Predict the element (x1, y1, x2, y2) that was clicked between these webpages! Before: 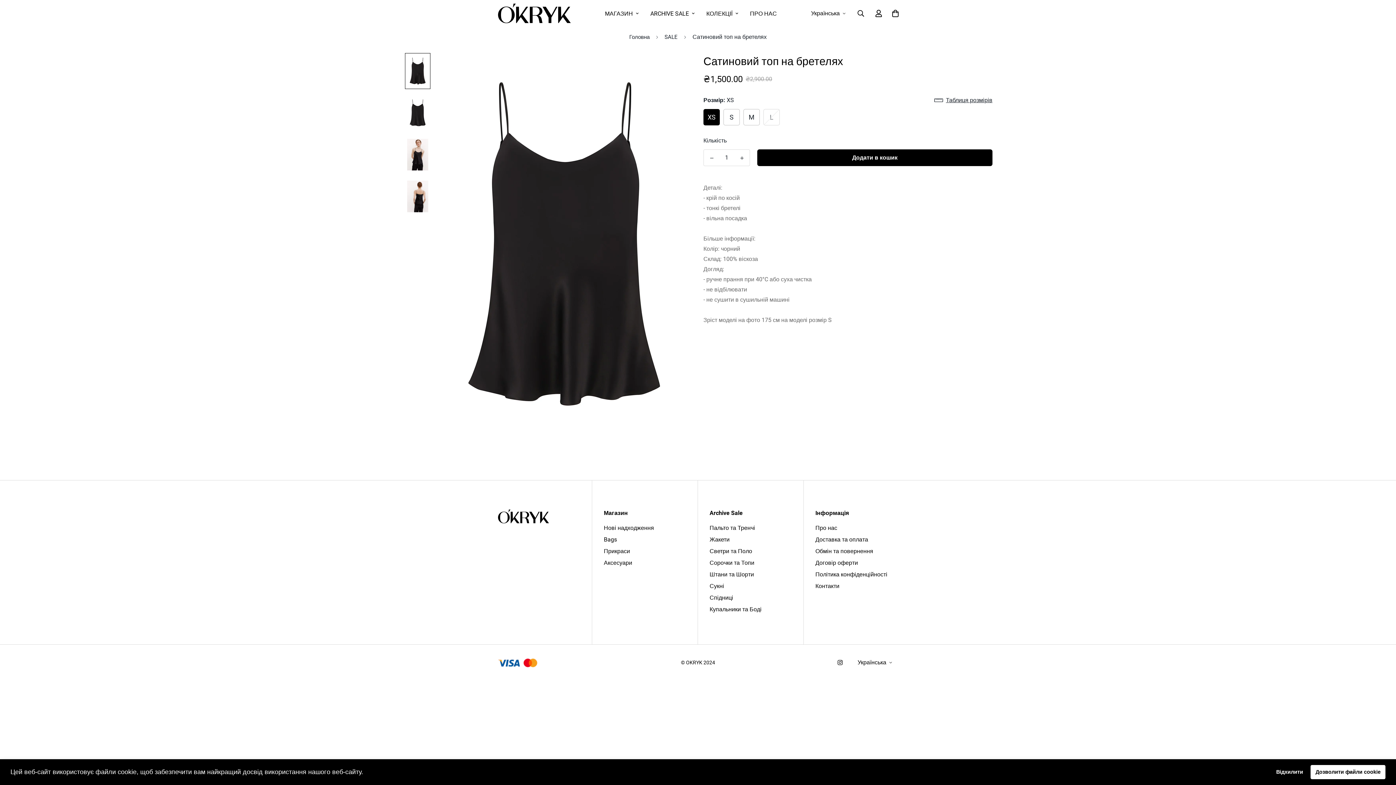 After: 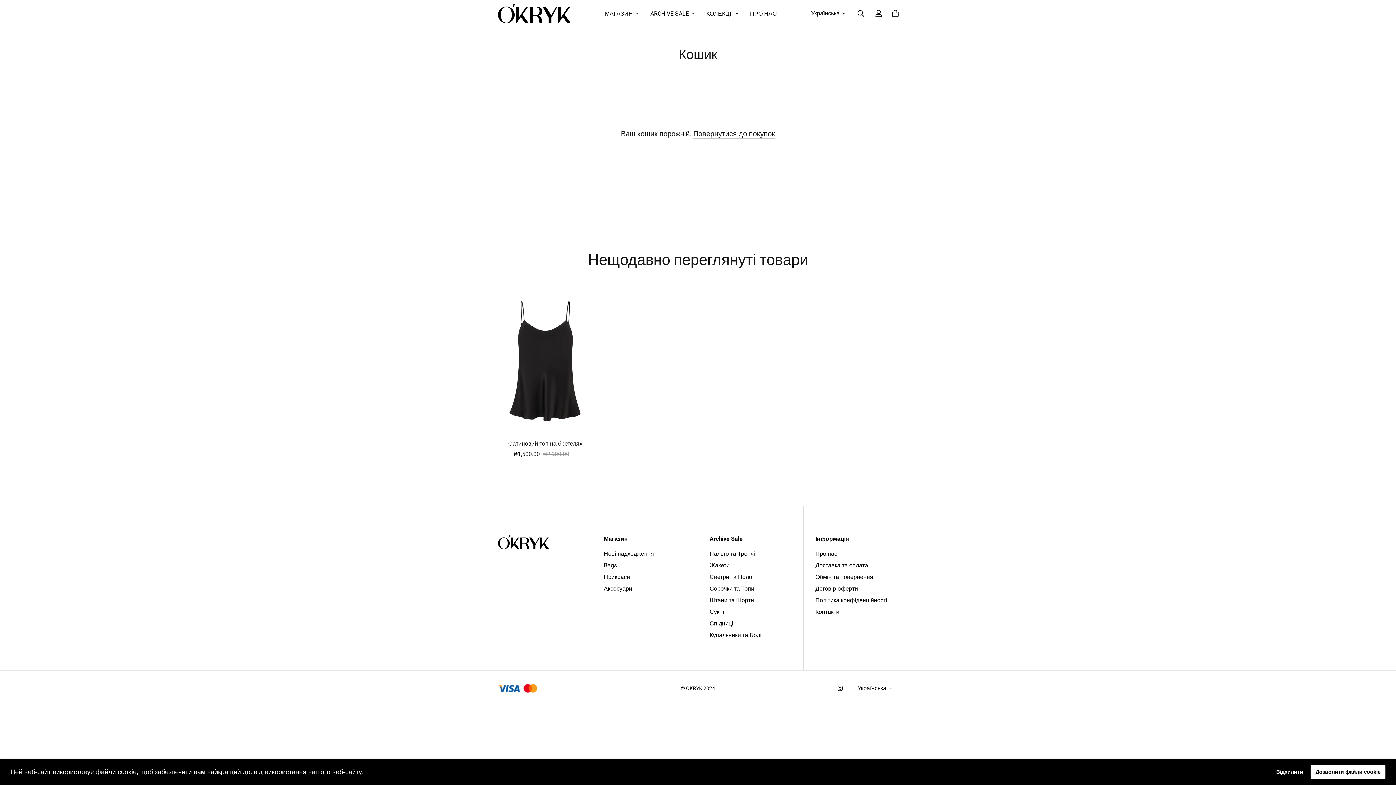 Action: bbox: (887, 5, 904, 21)